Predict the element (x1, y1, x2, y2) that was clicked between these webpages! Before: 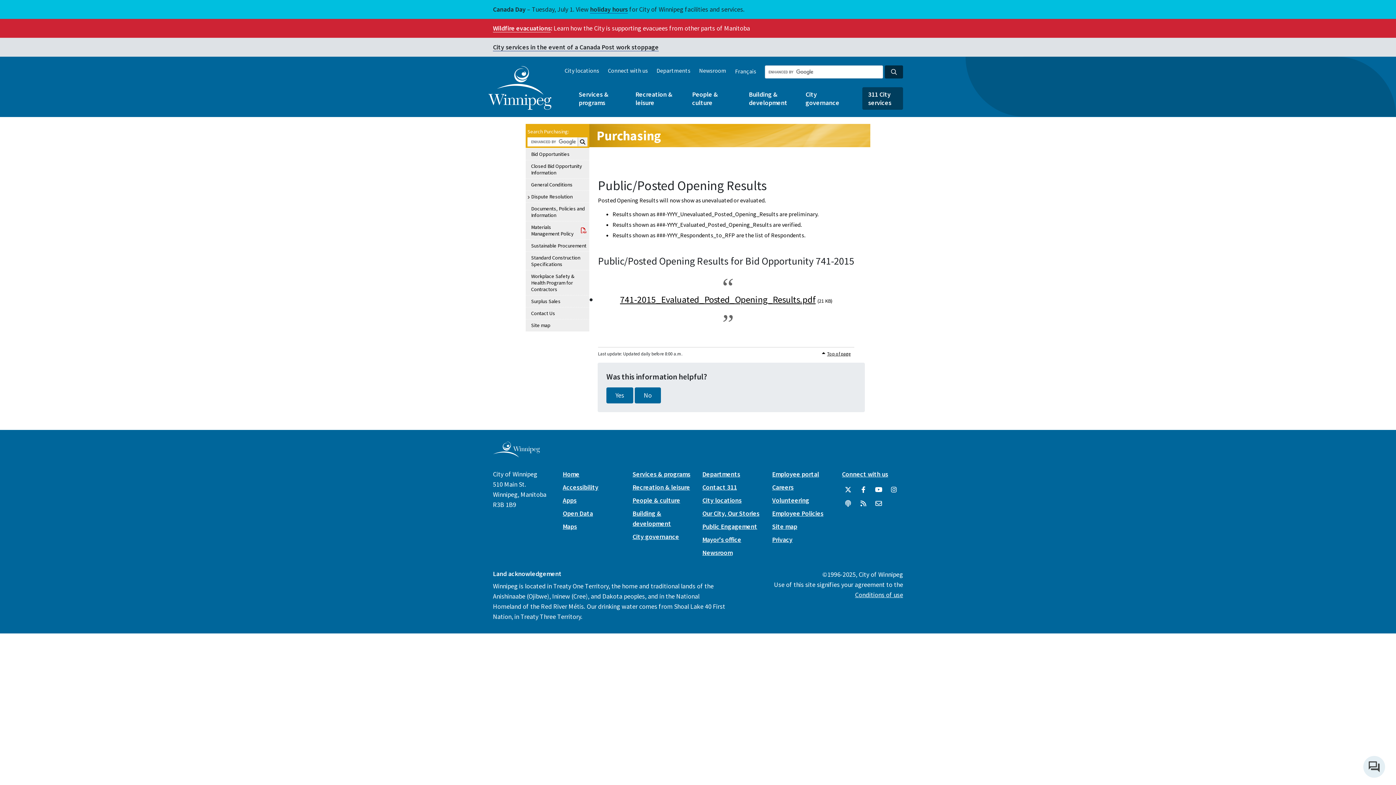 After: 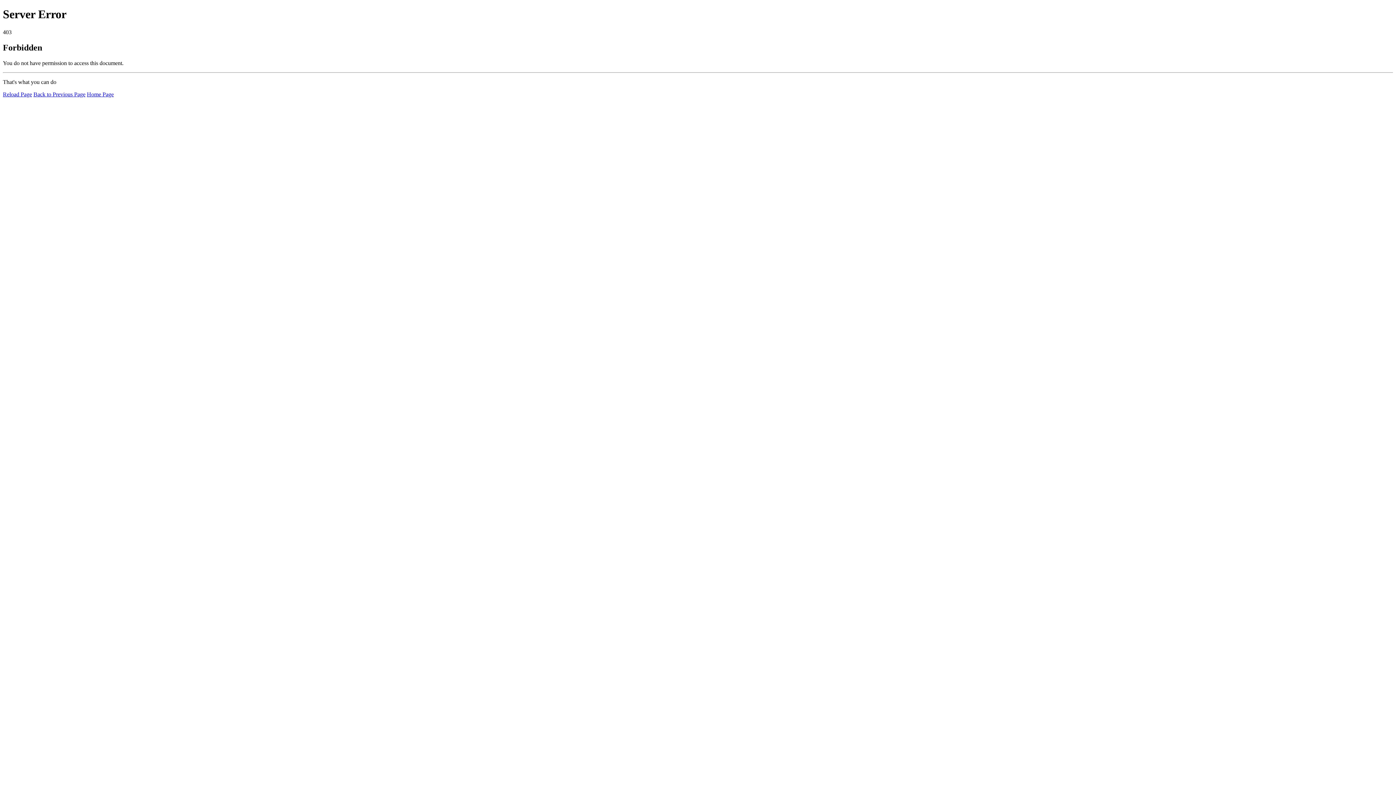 Action: bbox: (702, 496, 741, 504) label: City locations